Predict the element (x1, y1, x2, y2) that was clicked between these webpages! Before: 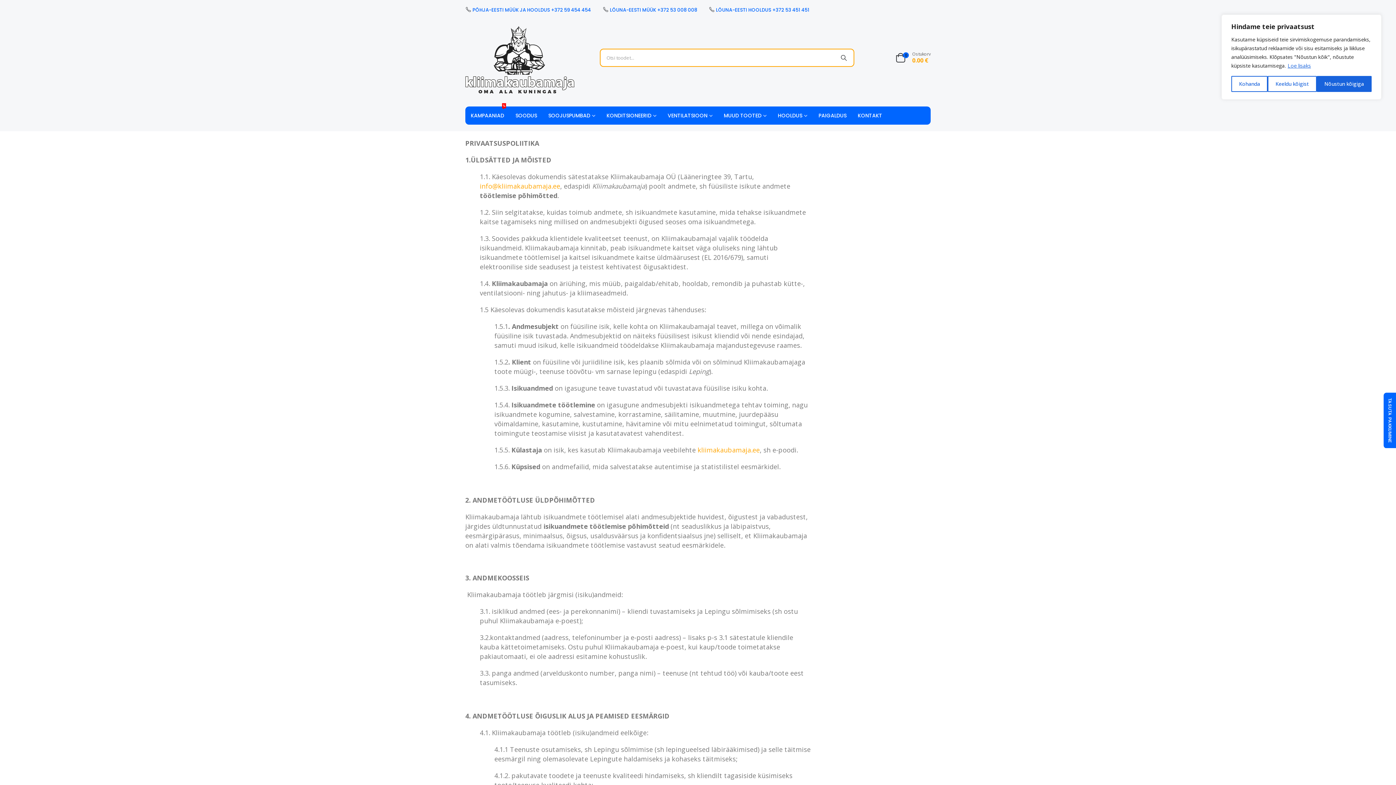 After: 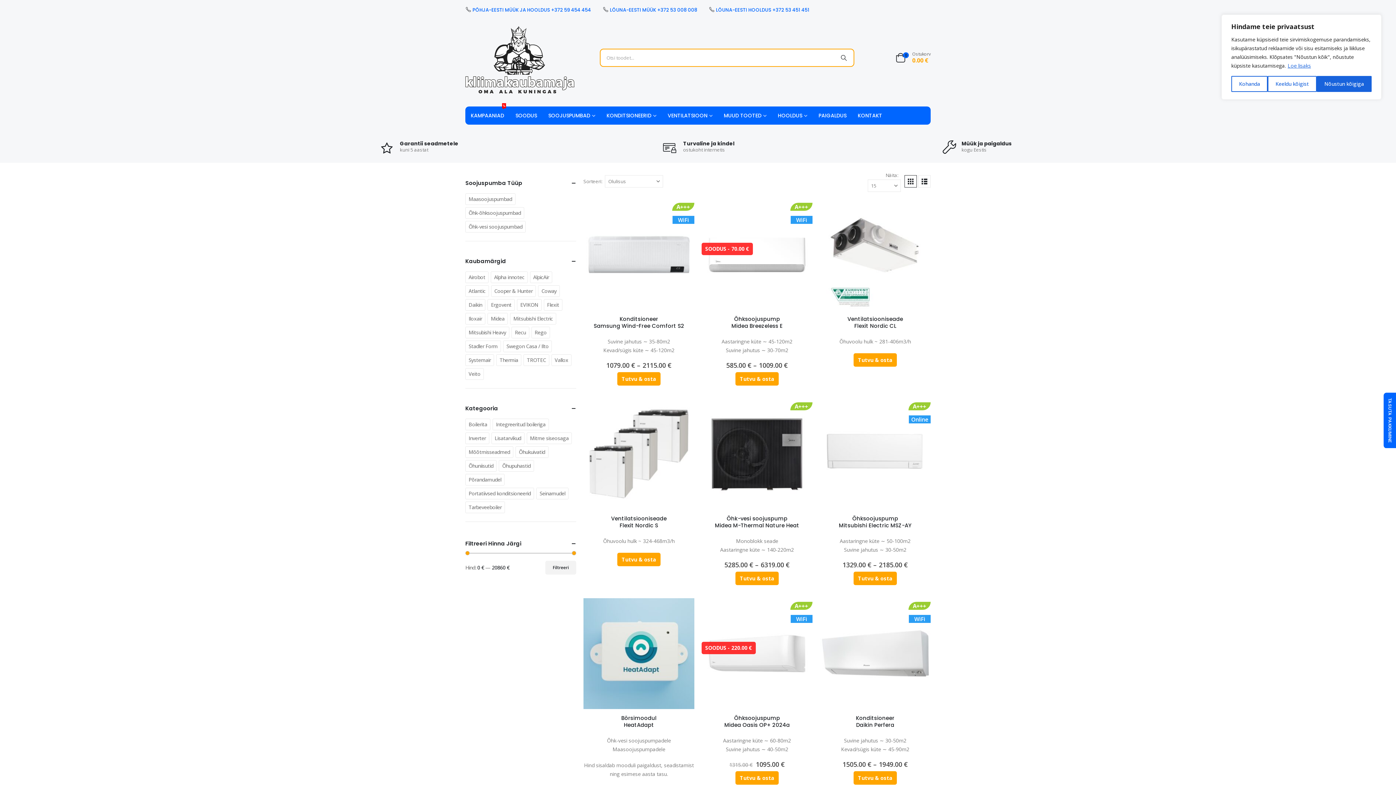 Action: bbox: (834, 49, 853, 66) label: Search